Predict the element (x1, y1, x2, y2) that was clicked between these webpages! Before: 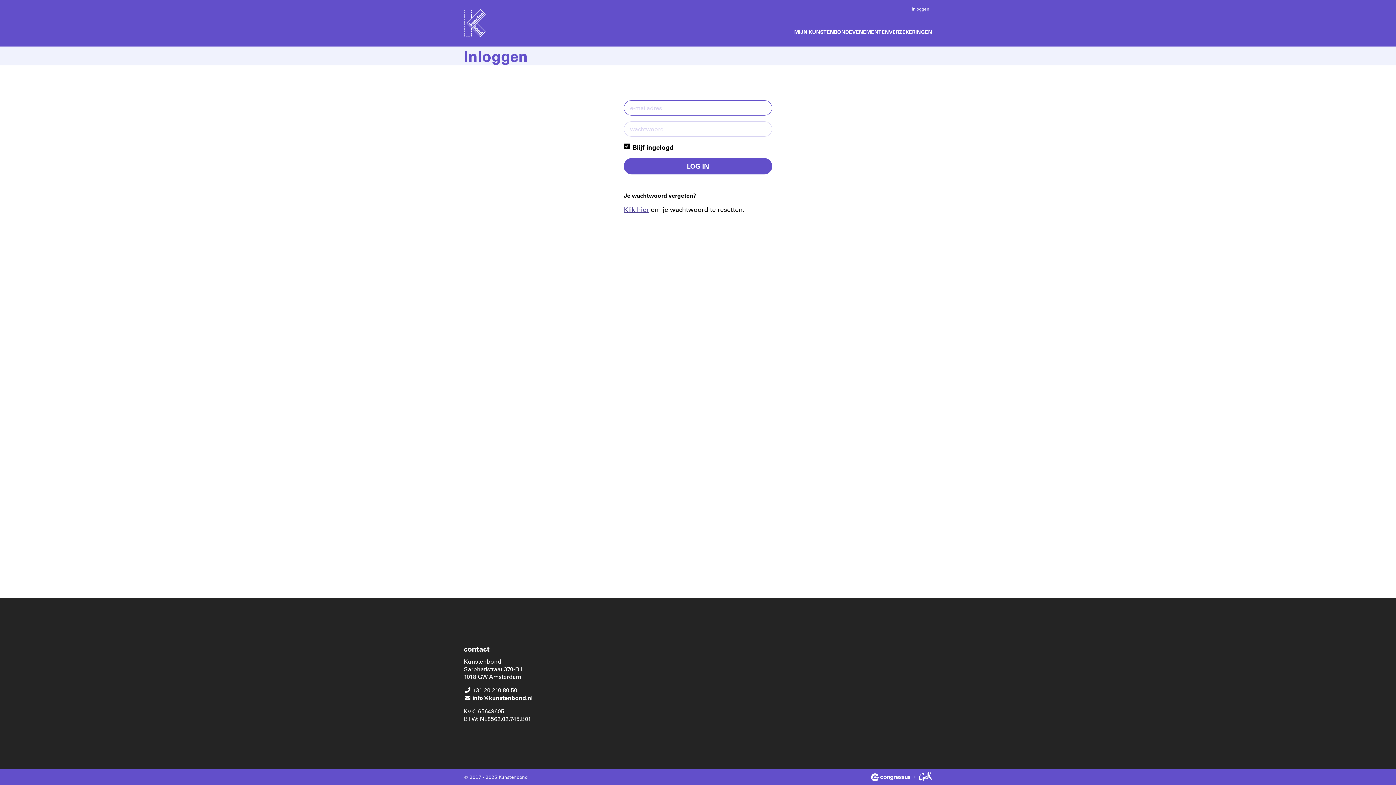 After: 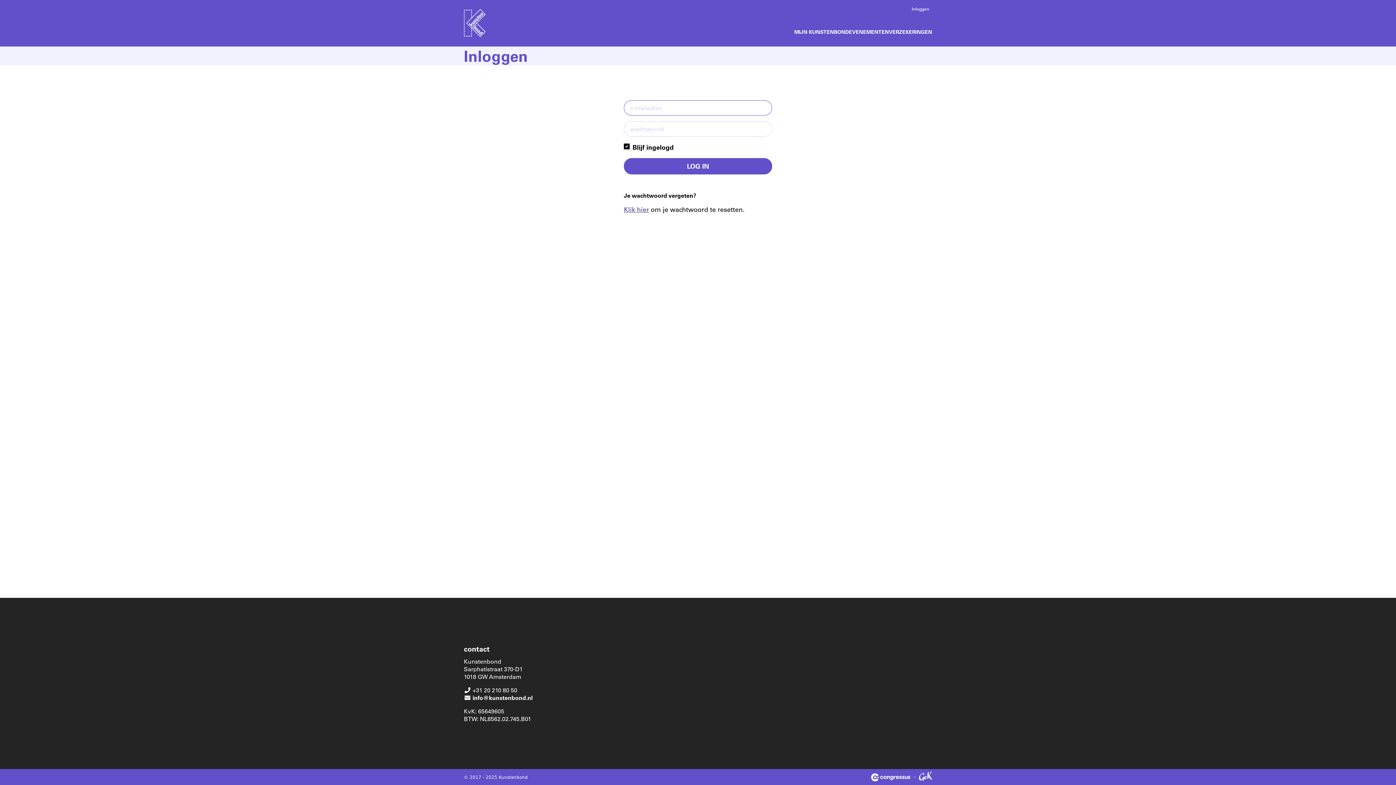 Action: label: Inloggen bbox: (909, 0, 932, 17)